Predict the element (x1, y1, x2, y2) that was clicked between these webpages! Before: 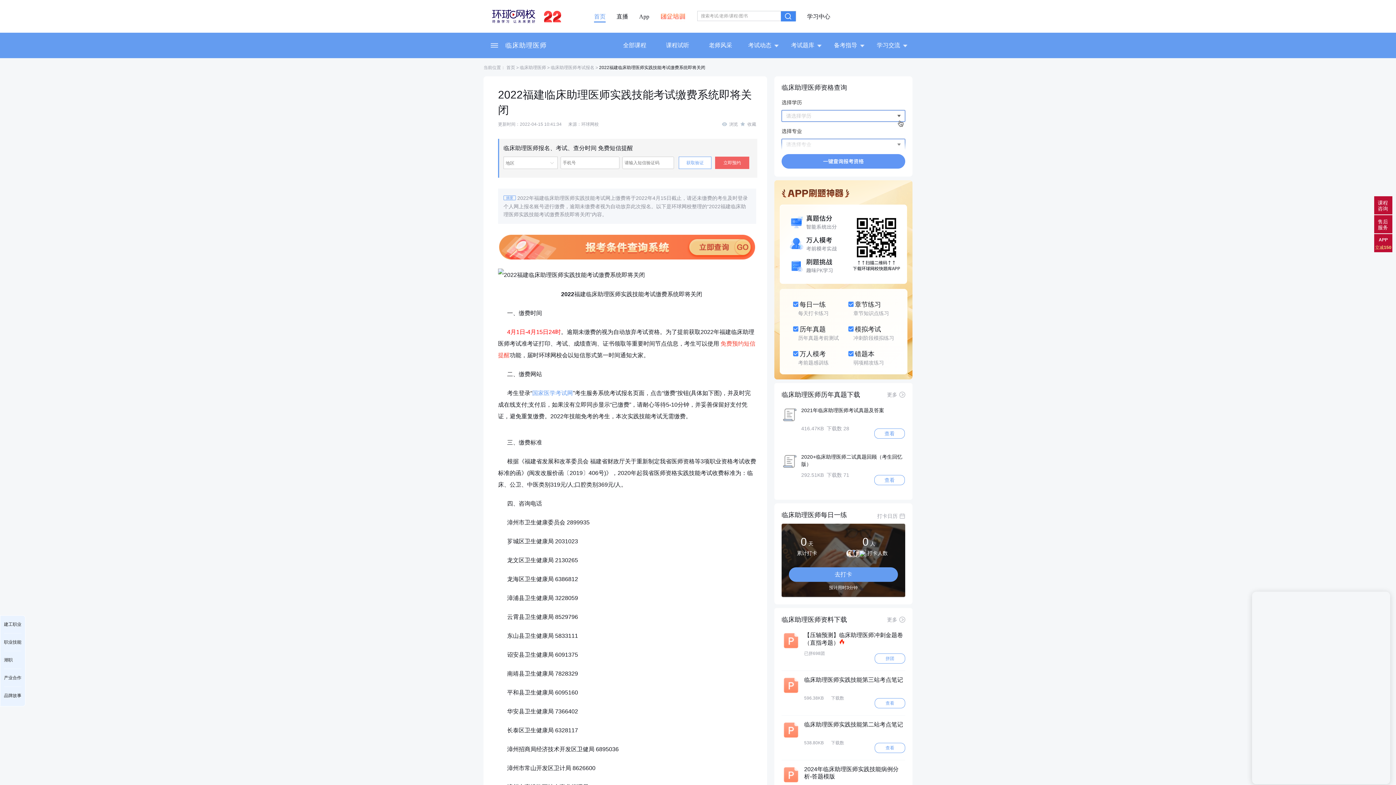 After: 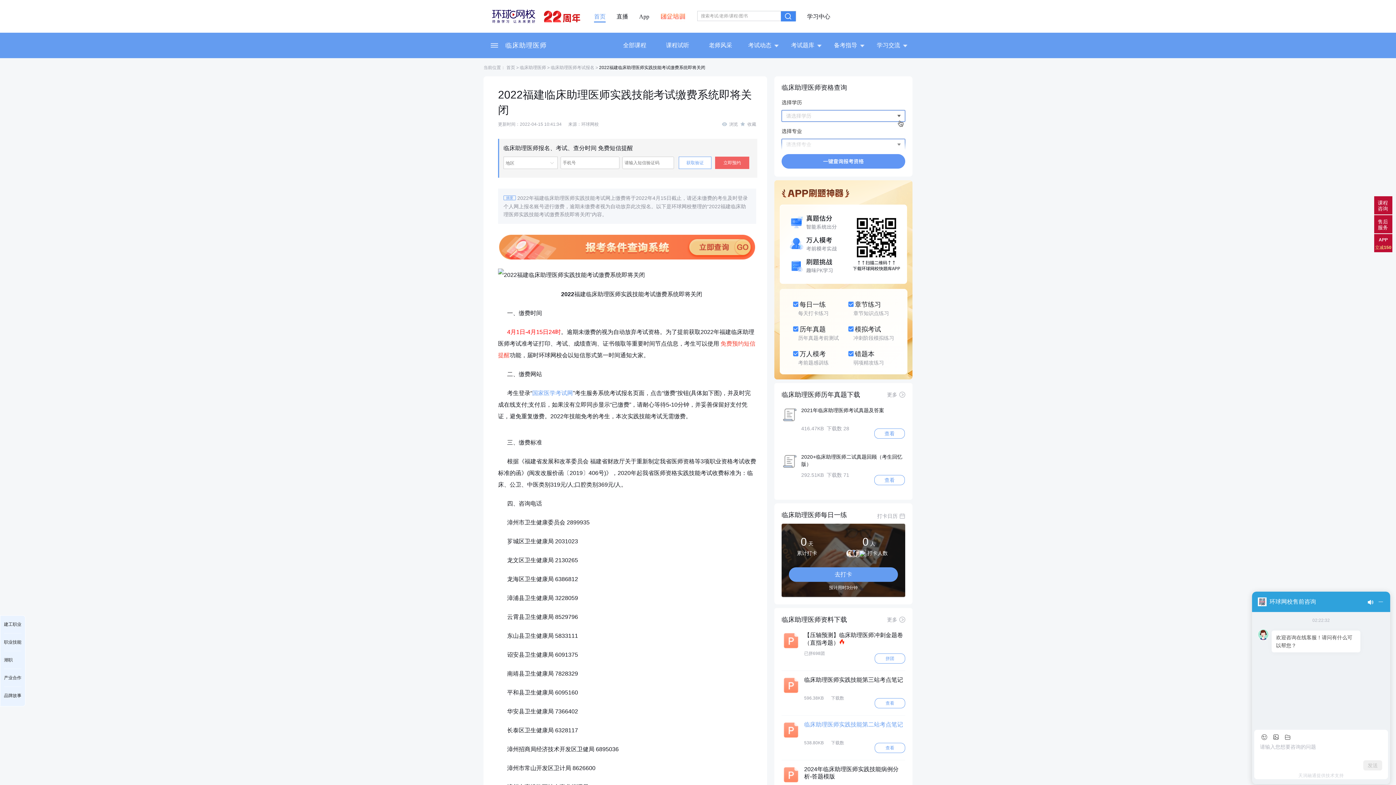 Action: label: 查看 bbox: (874, 743, 905, 753)